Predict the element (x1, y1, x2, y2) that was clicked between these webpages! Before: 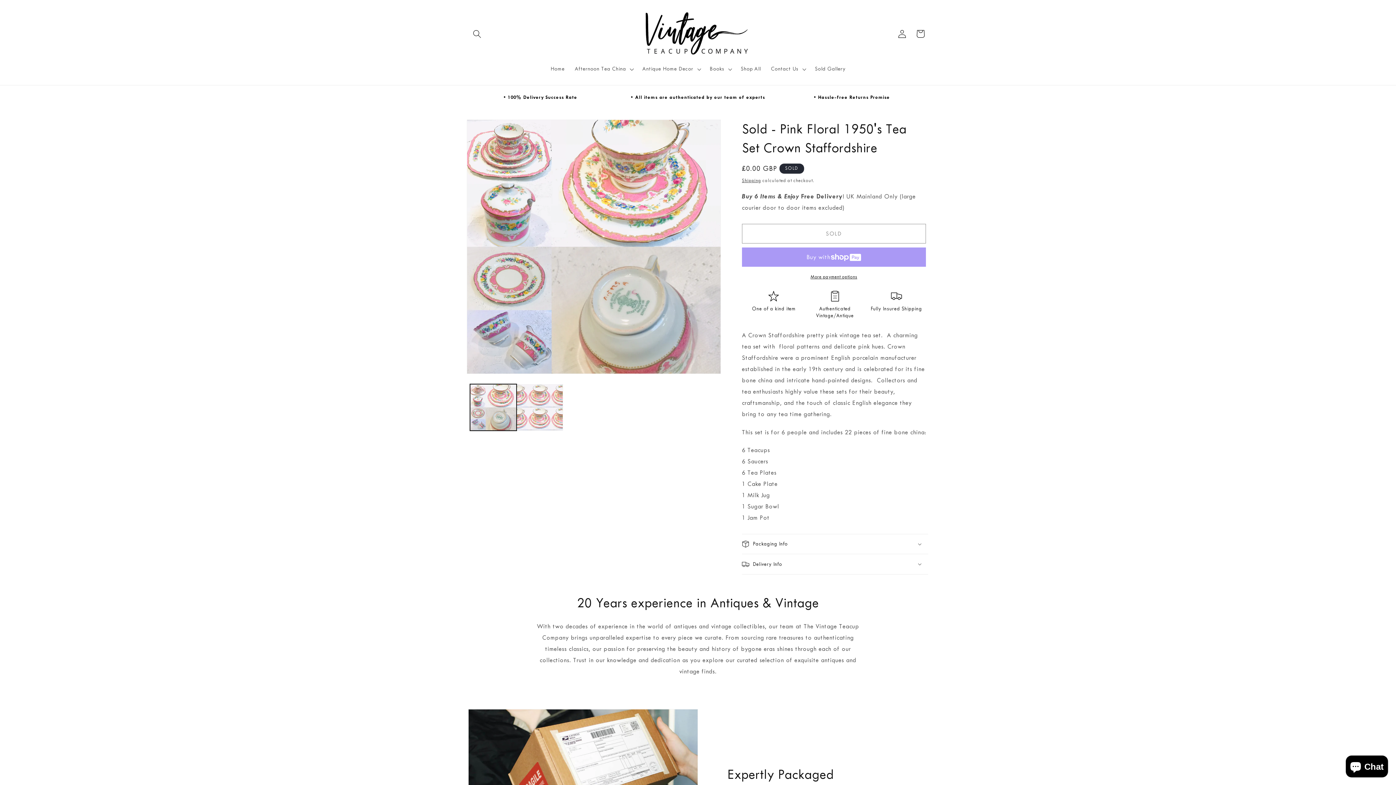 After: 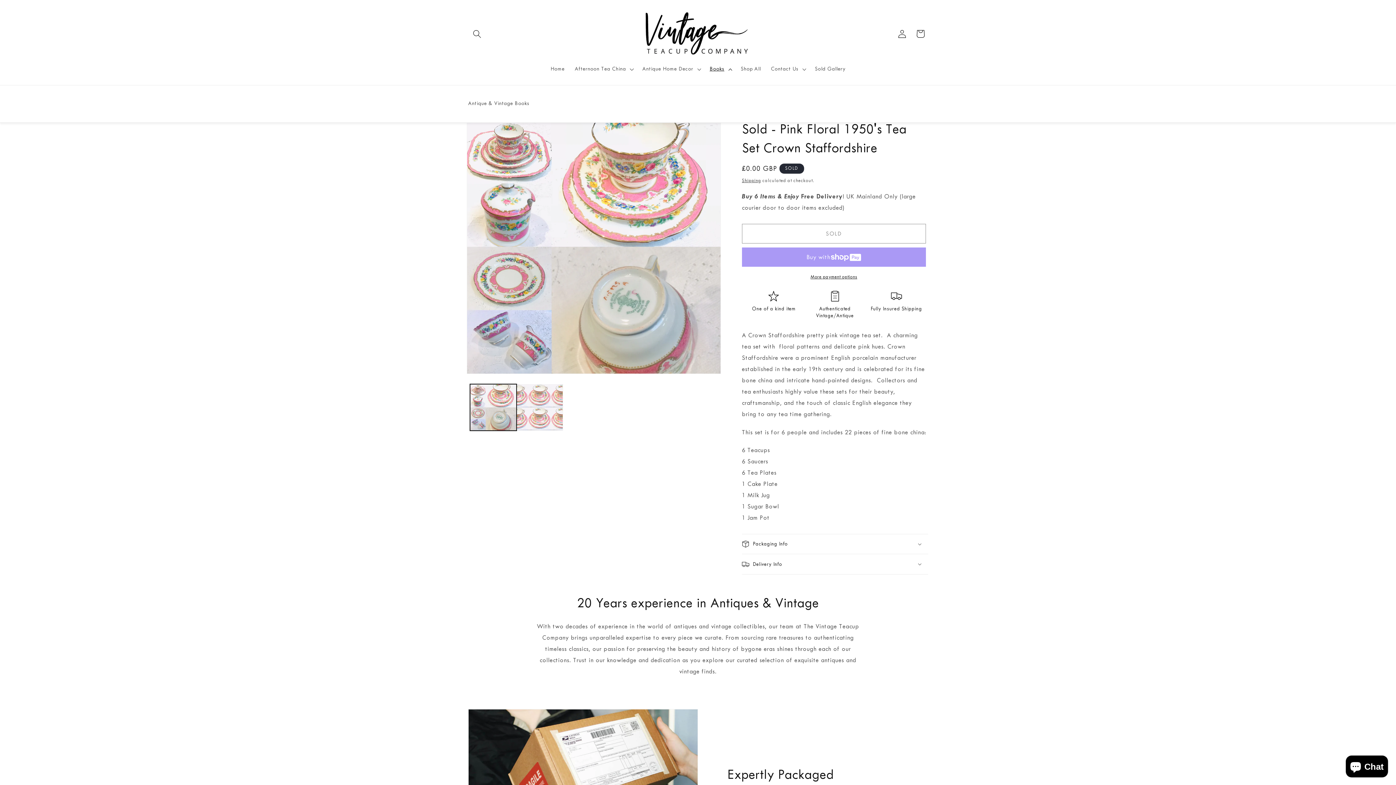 Action: label: Books bbox: (704, 60, 735, 77)